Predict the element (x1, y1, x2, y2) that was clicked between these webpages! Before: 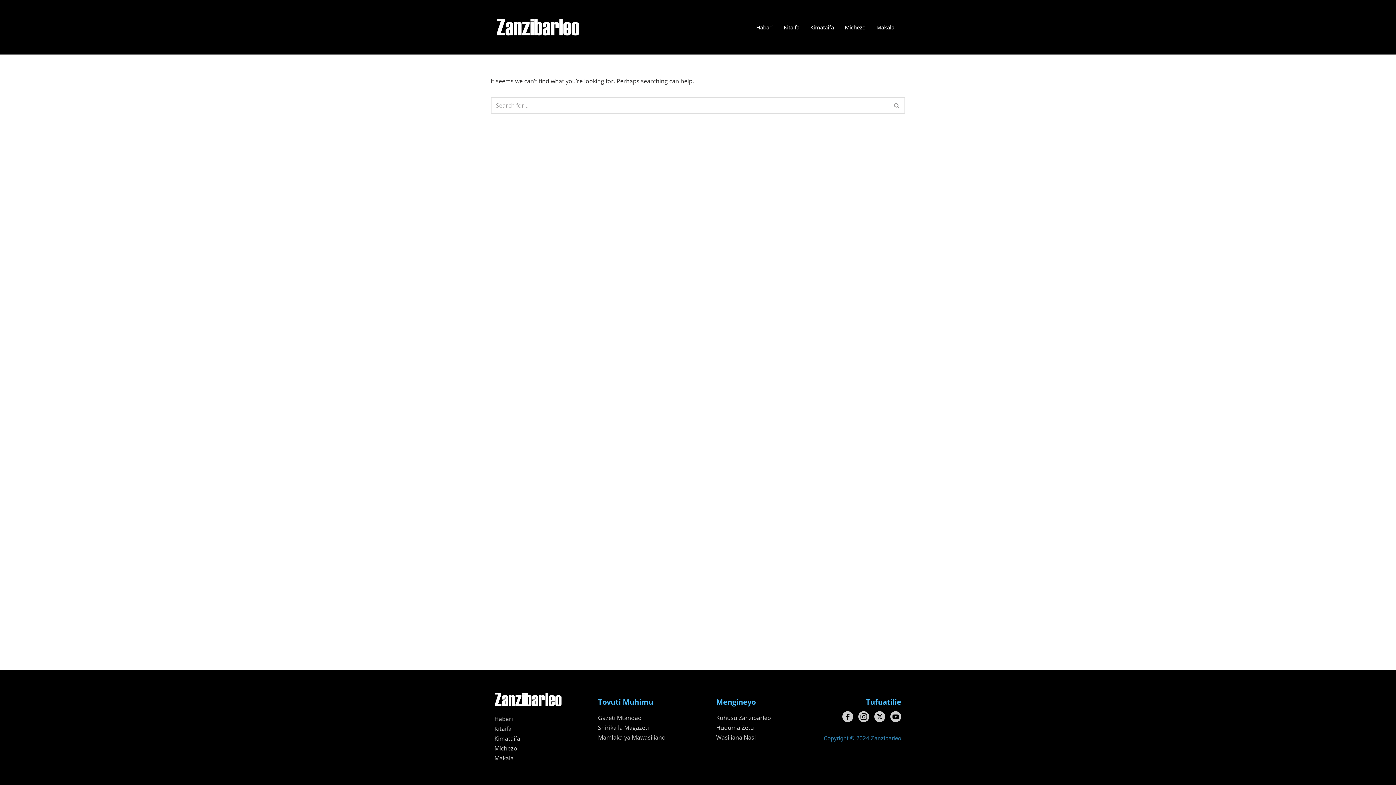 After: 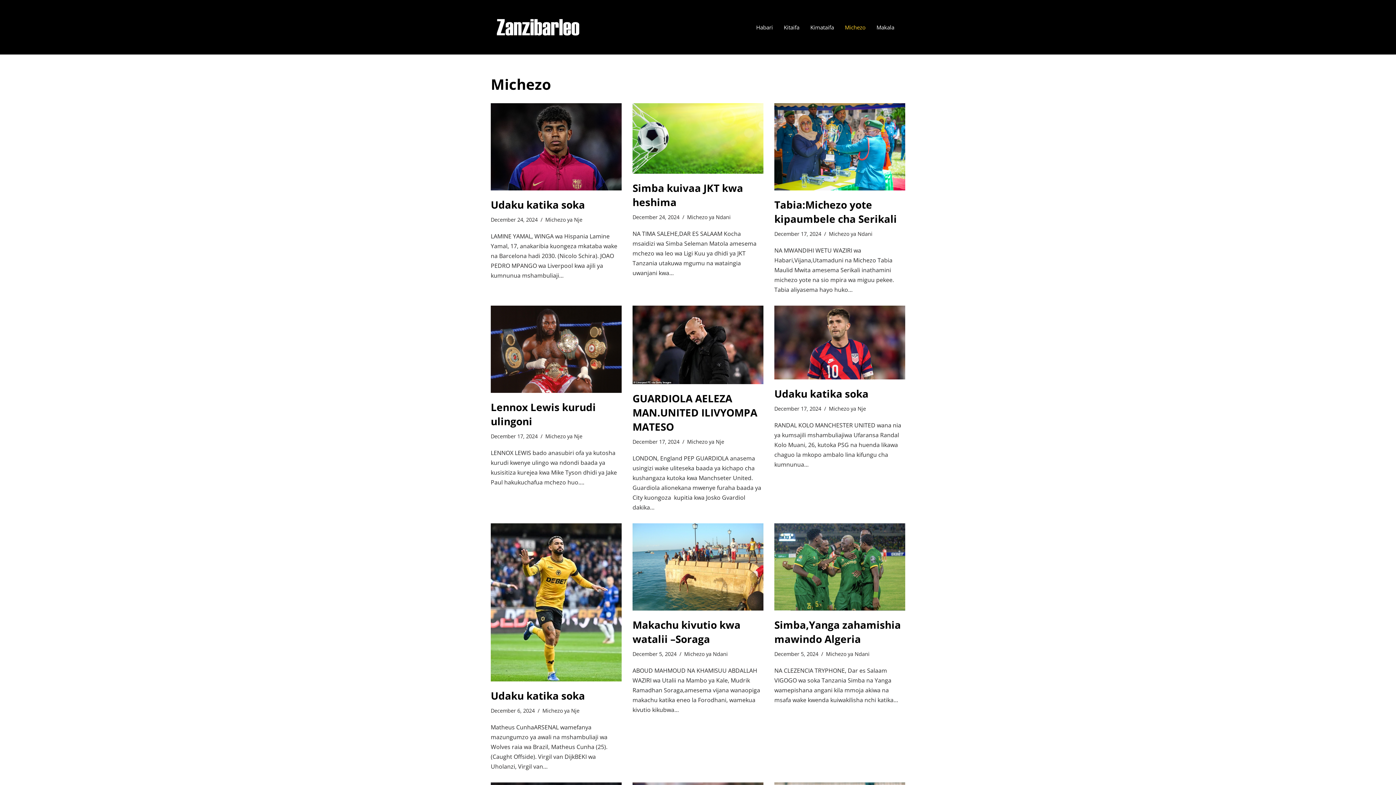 Action: label: Michezo bbox: (839, 14, 871, 40)